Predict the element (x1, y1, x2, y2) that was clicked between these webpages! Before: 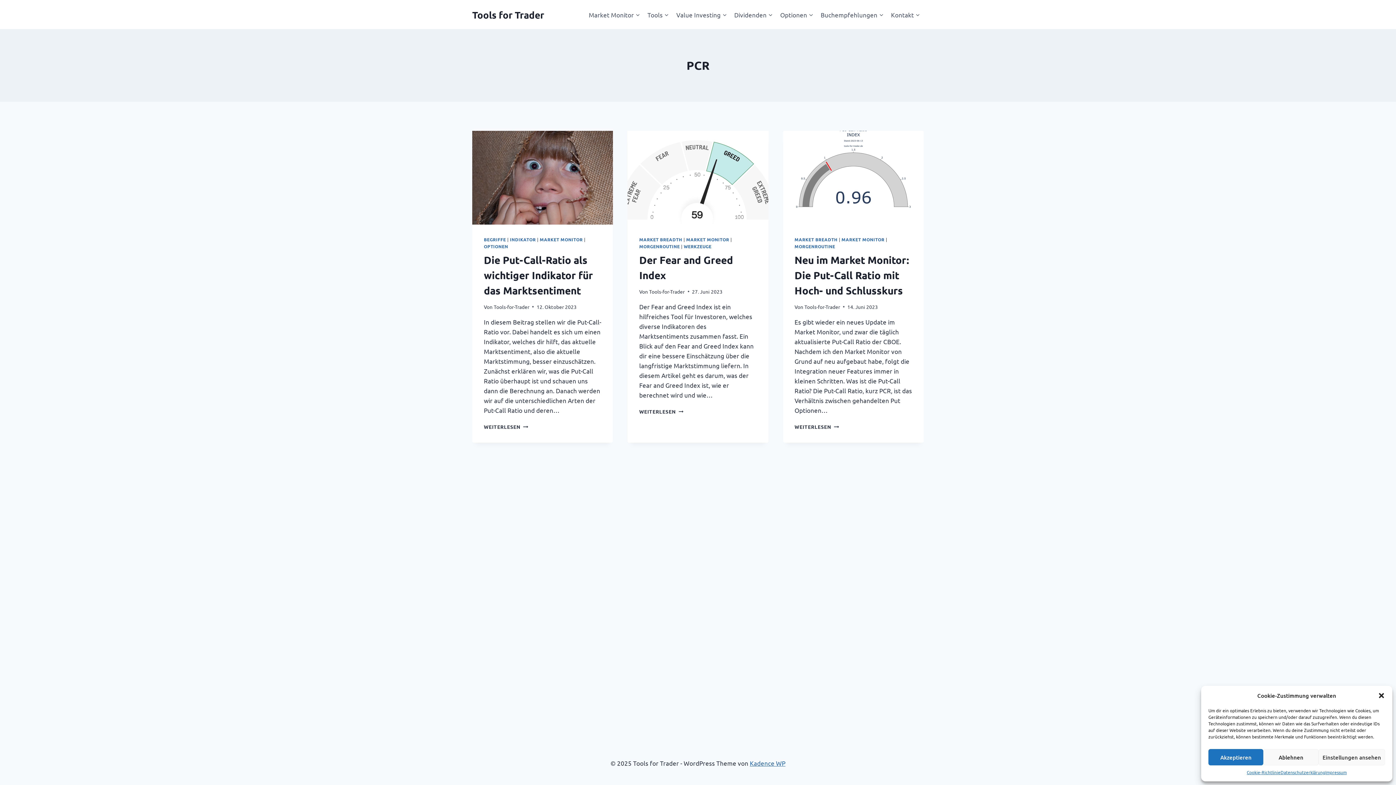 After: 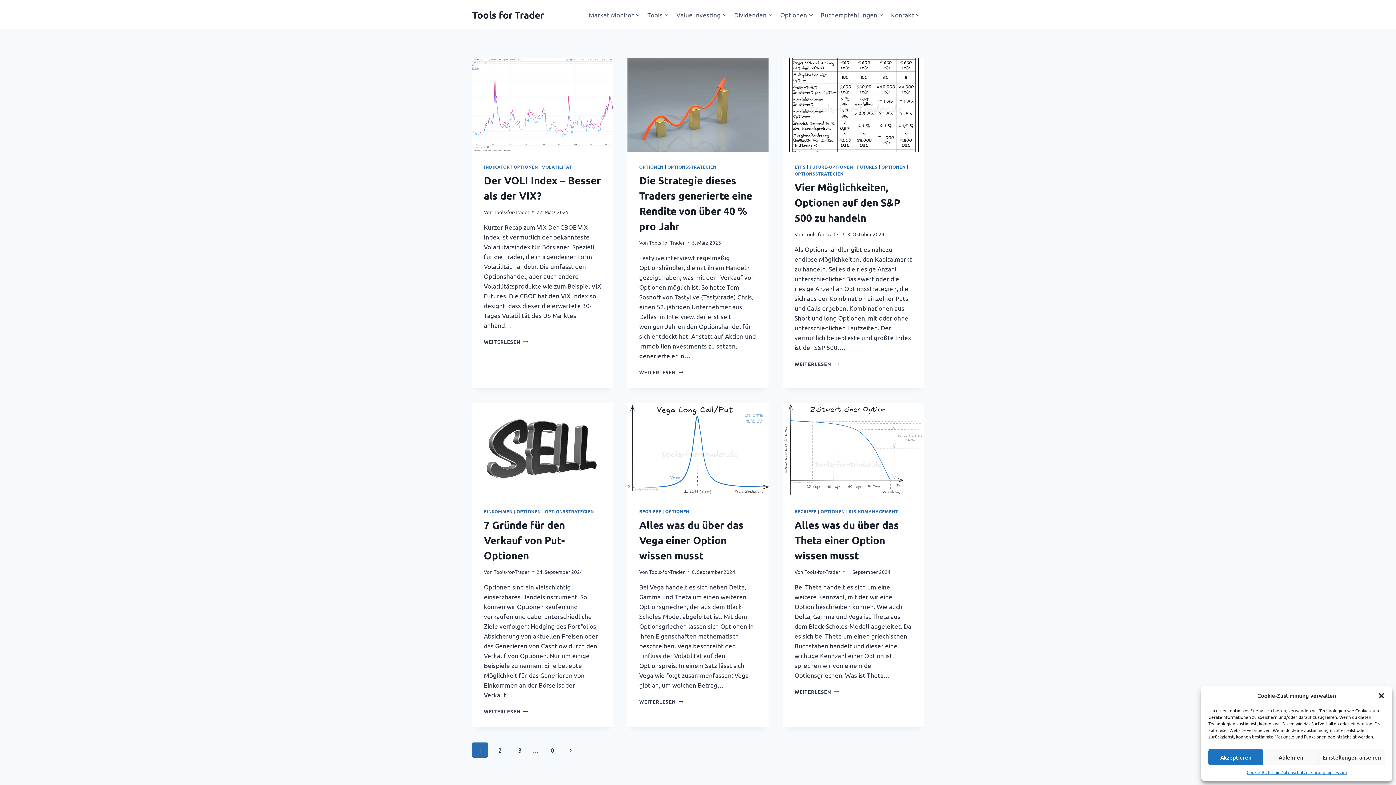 Action: label: Tools-for-Trader bbox: (649, 288, 684, 294)